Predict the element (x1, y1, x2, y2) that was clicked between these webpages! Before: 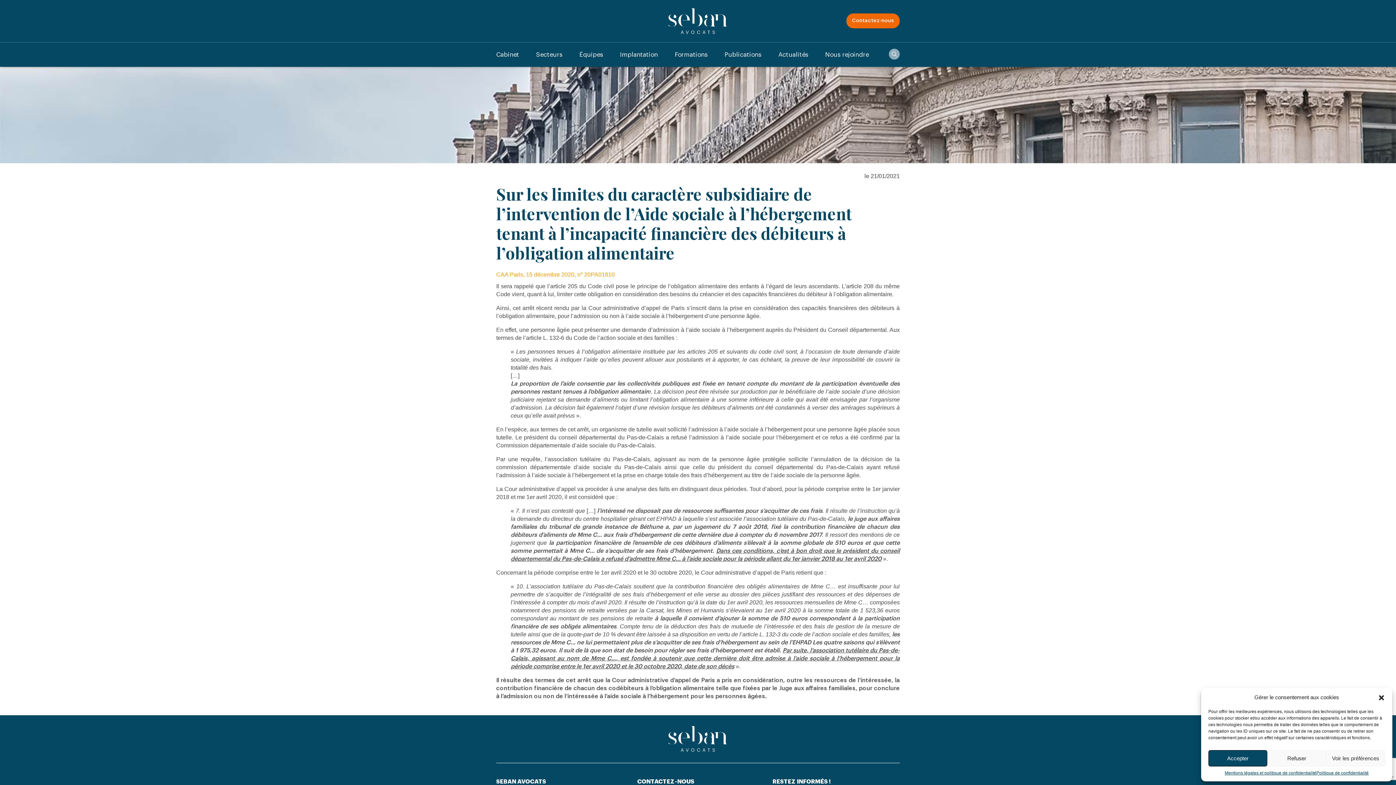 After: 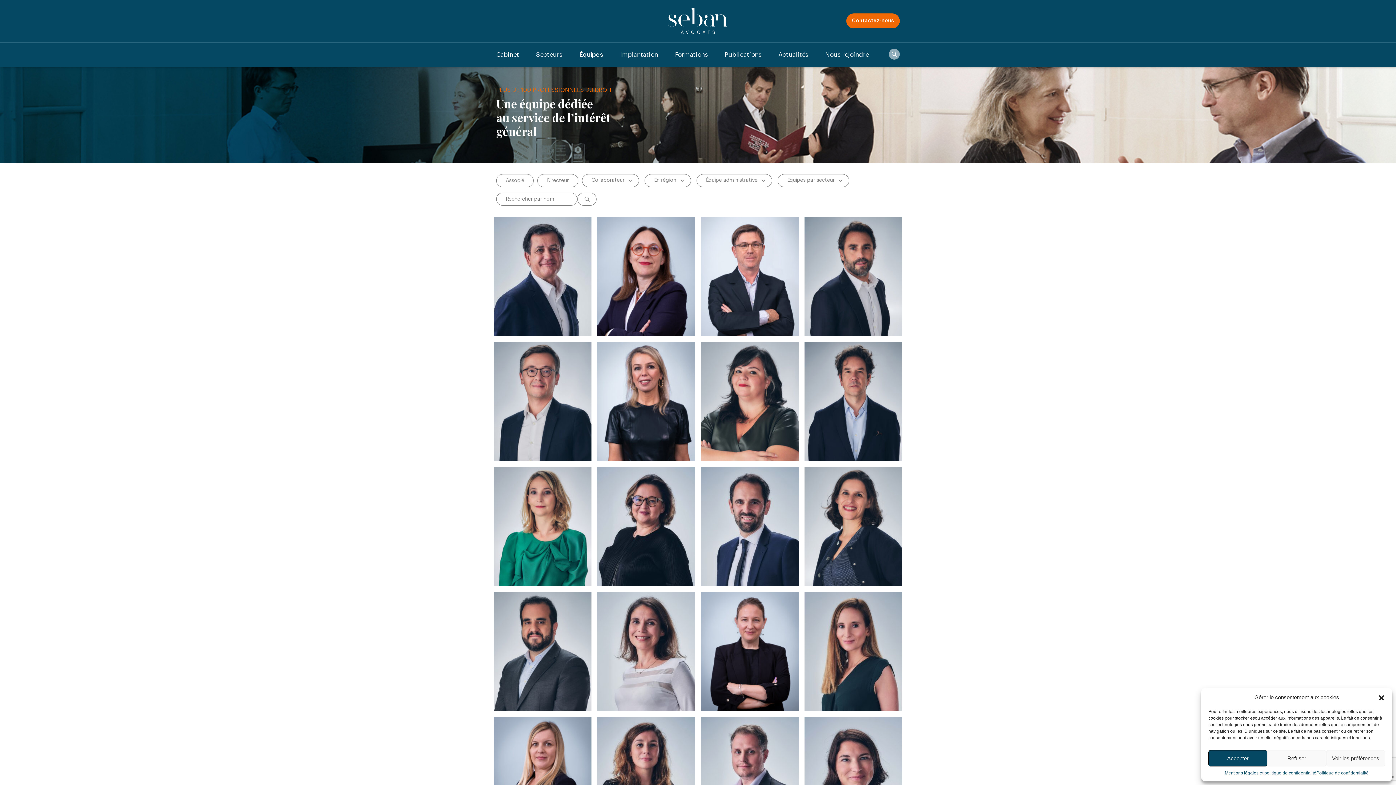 Action: label: Équipes bbox: (579, 45, 603, 64)